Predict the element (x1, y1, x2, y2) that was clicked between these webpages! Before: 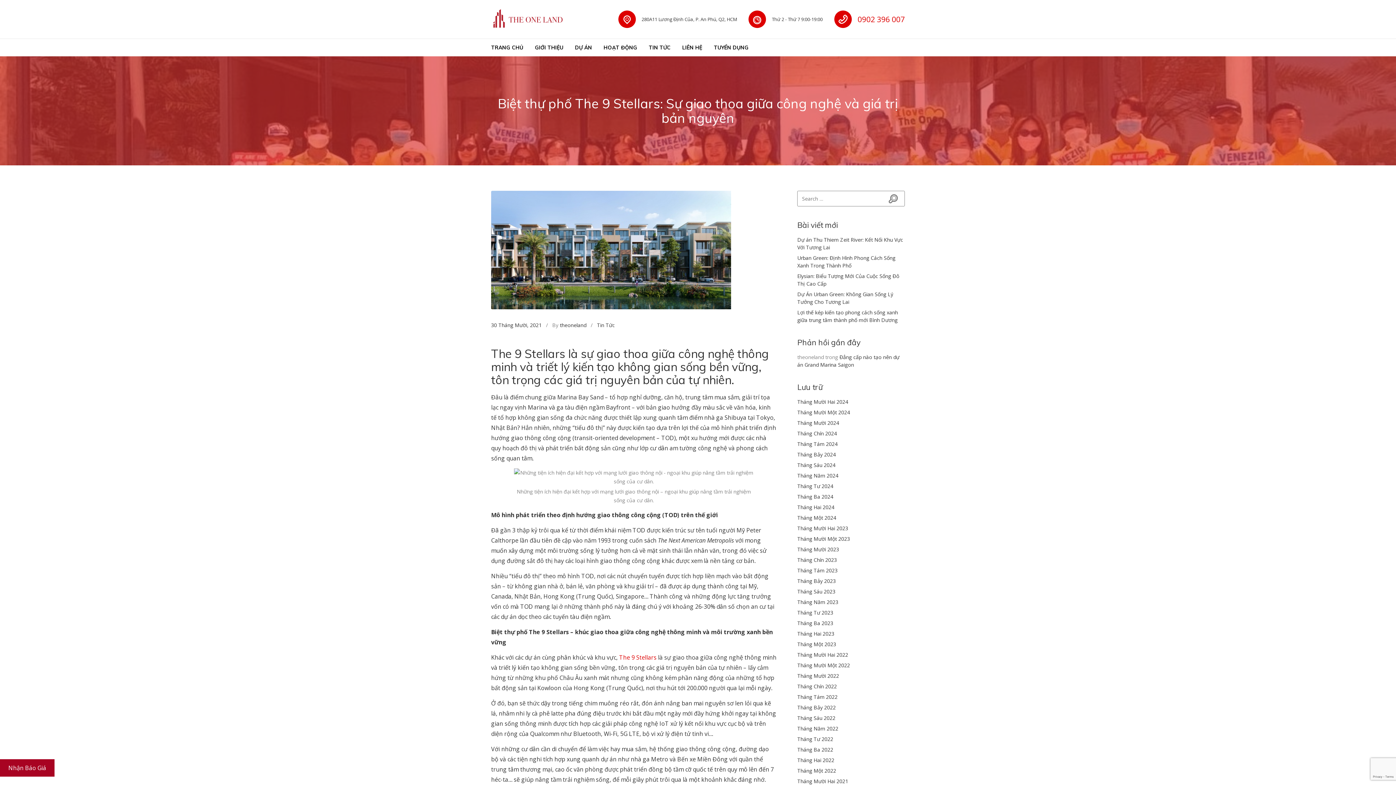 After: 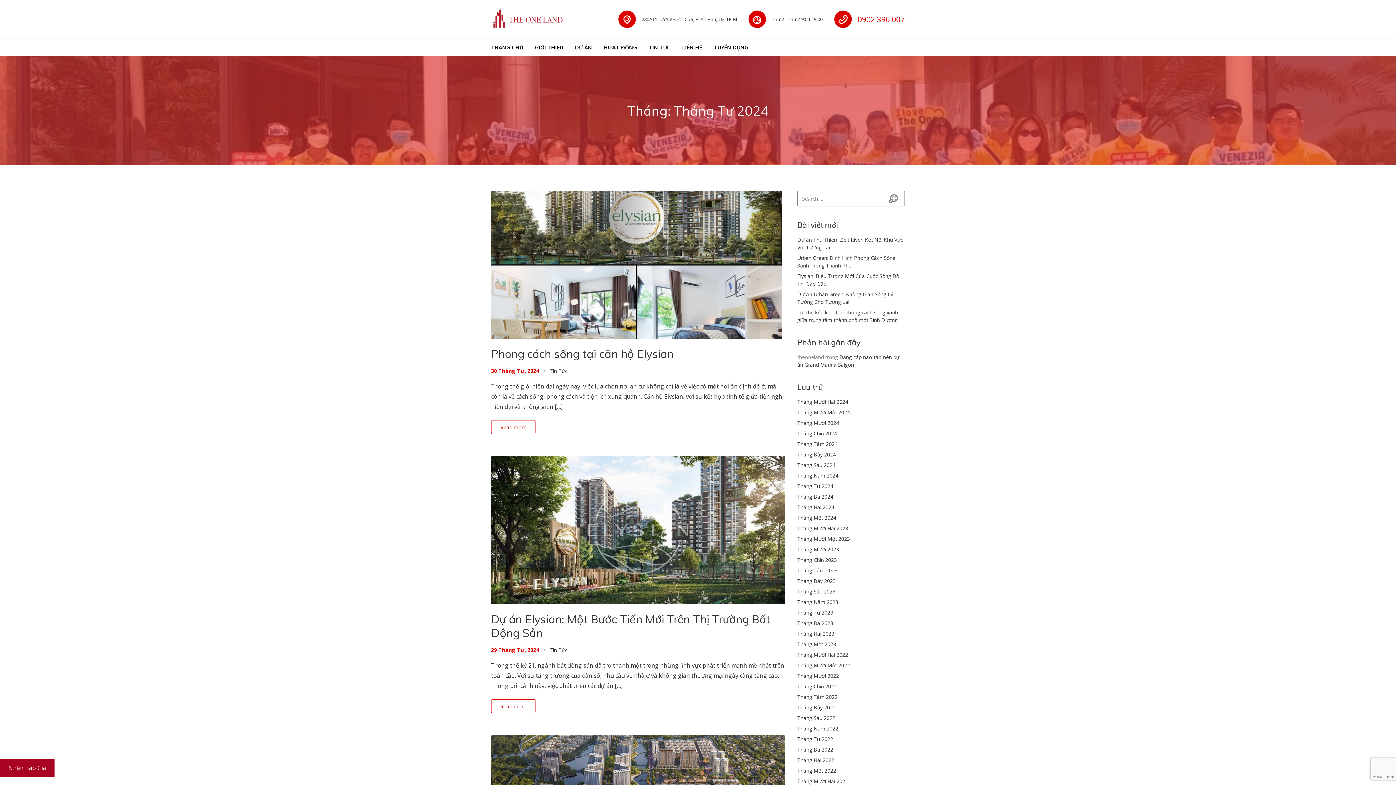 Action: label: Tháng Tư 2024 bbox: (797, 482, 833, 489)